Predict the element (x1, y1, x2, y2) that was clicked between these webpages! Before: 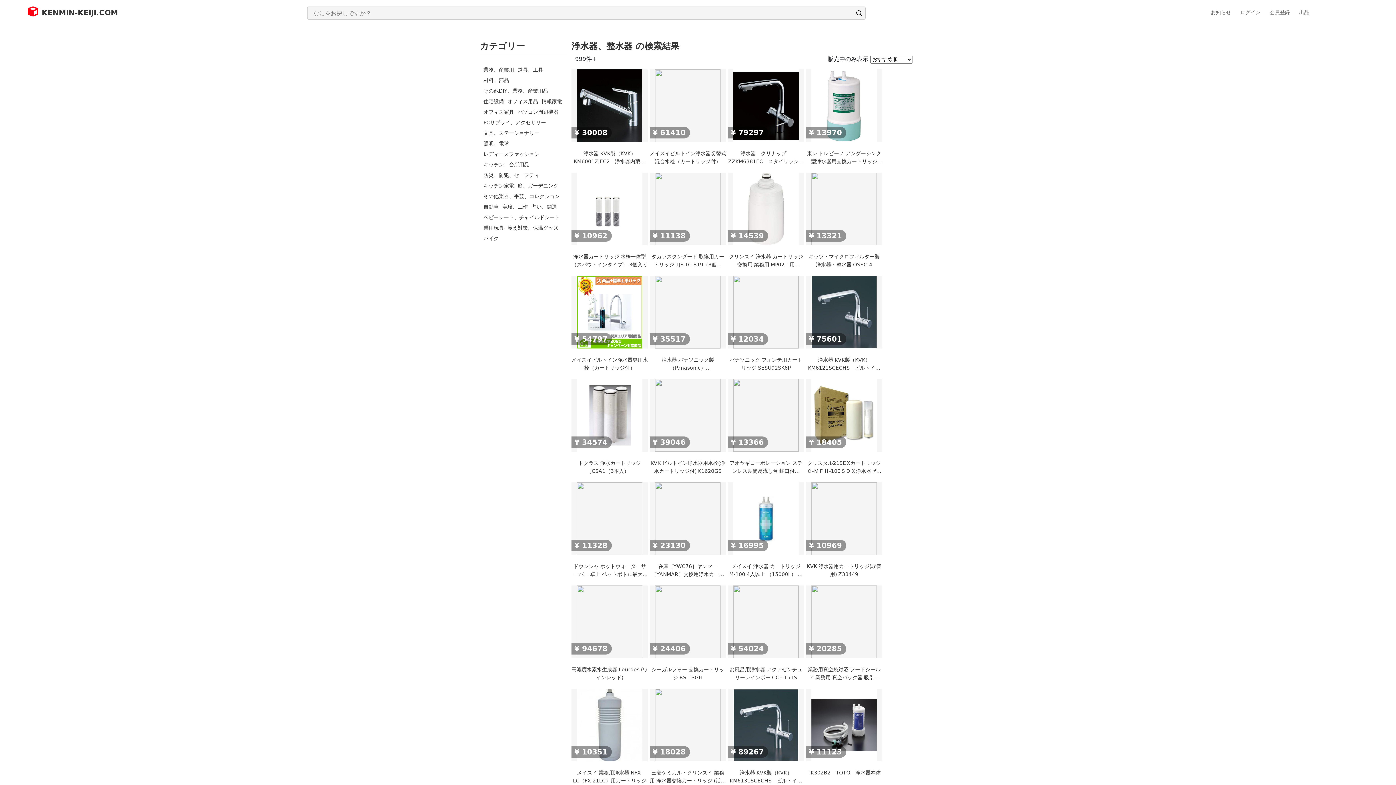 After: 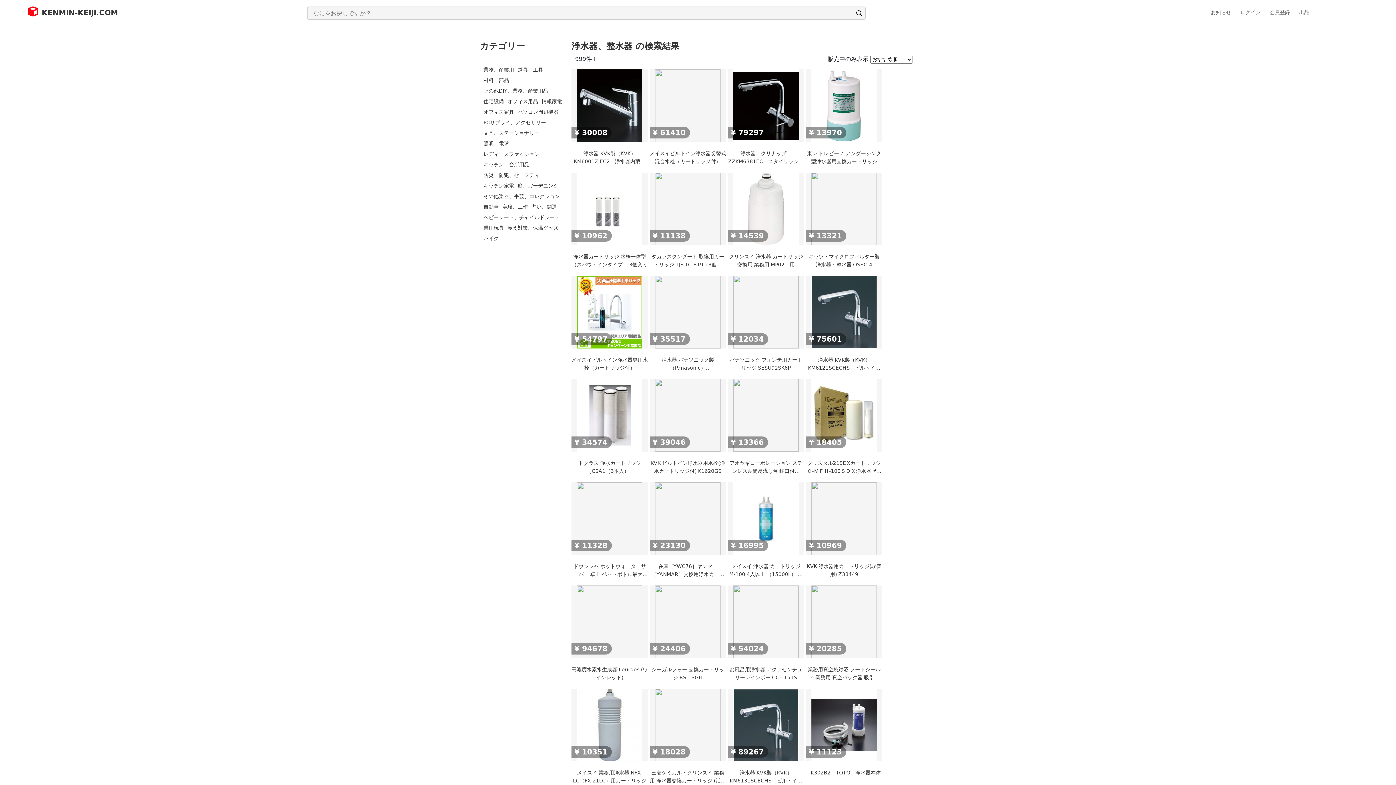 Action: bbox: (728, 689, 804, 785) label: ¥ 89267
浄水器 KVK製（KVK）KM6131SCECHS　ビルトイン浄水器用シングルシャワー付混合栓（センサー）浄水カートリッジセット付　一般地用